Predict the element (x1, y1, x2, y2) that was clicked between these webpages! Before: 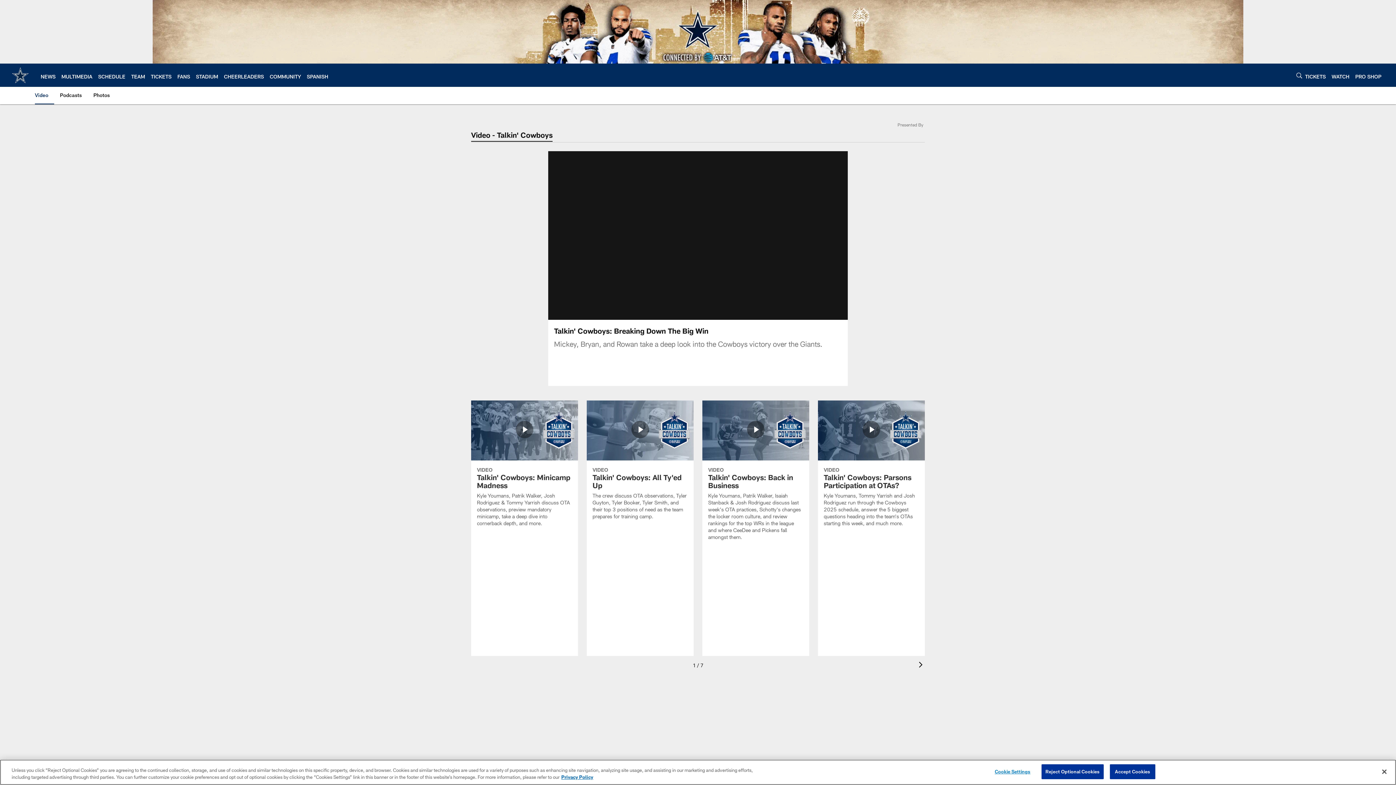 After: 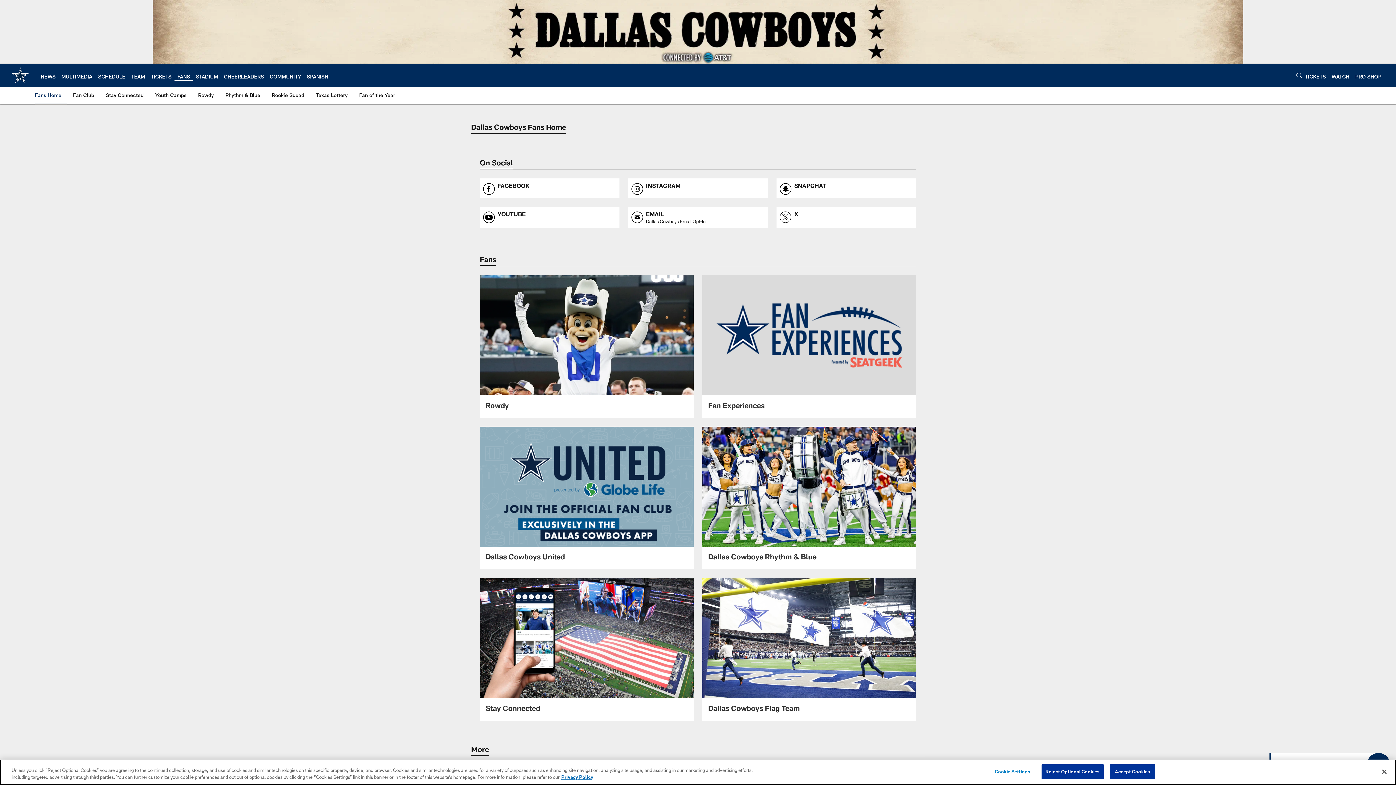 Action: bbox: (177, 73, 190, 79) label: FANS